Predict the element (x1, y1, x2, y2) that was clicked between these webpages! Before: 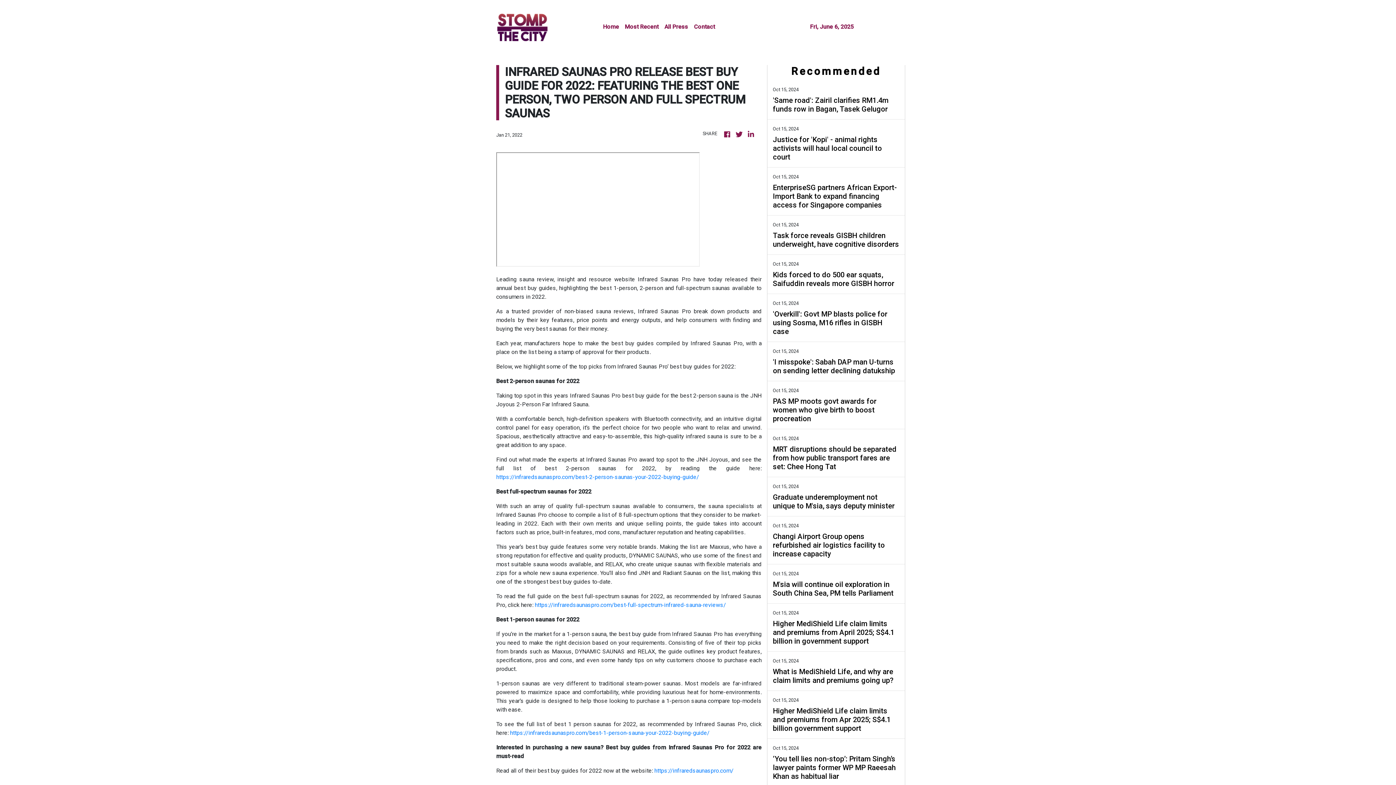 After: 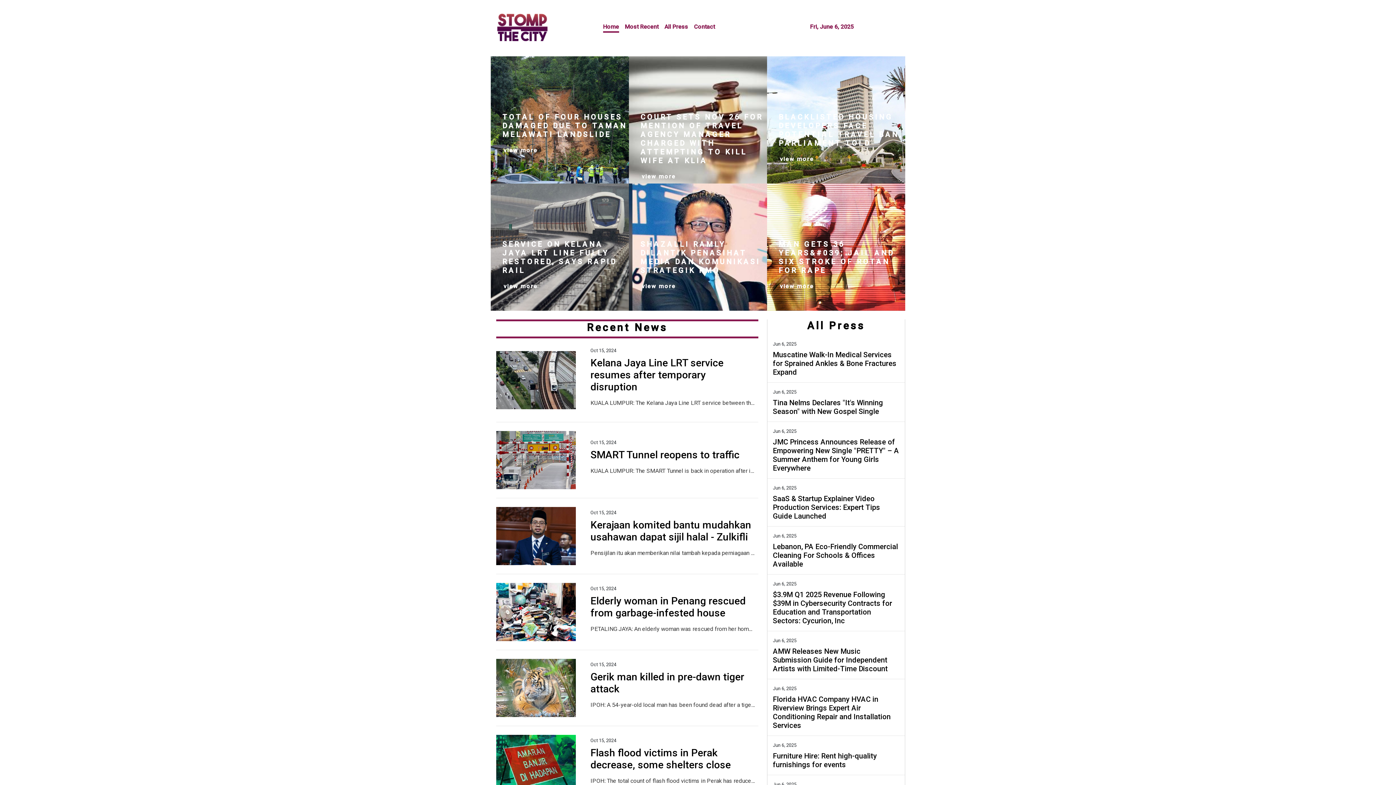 Action: bbox: (496, 11, 548, 44)